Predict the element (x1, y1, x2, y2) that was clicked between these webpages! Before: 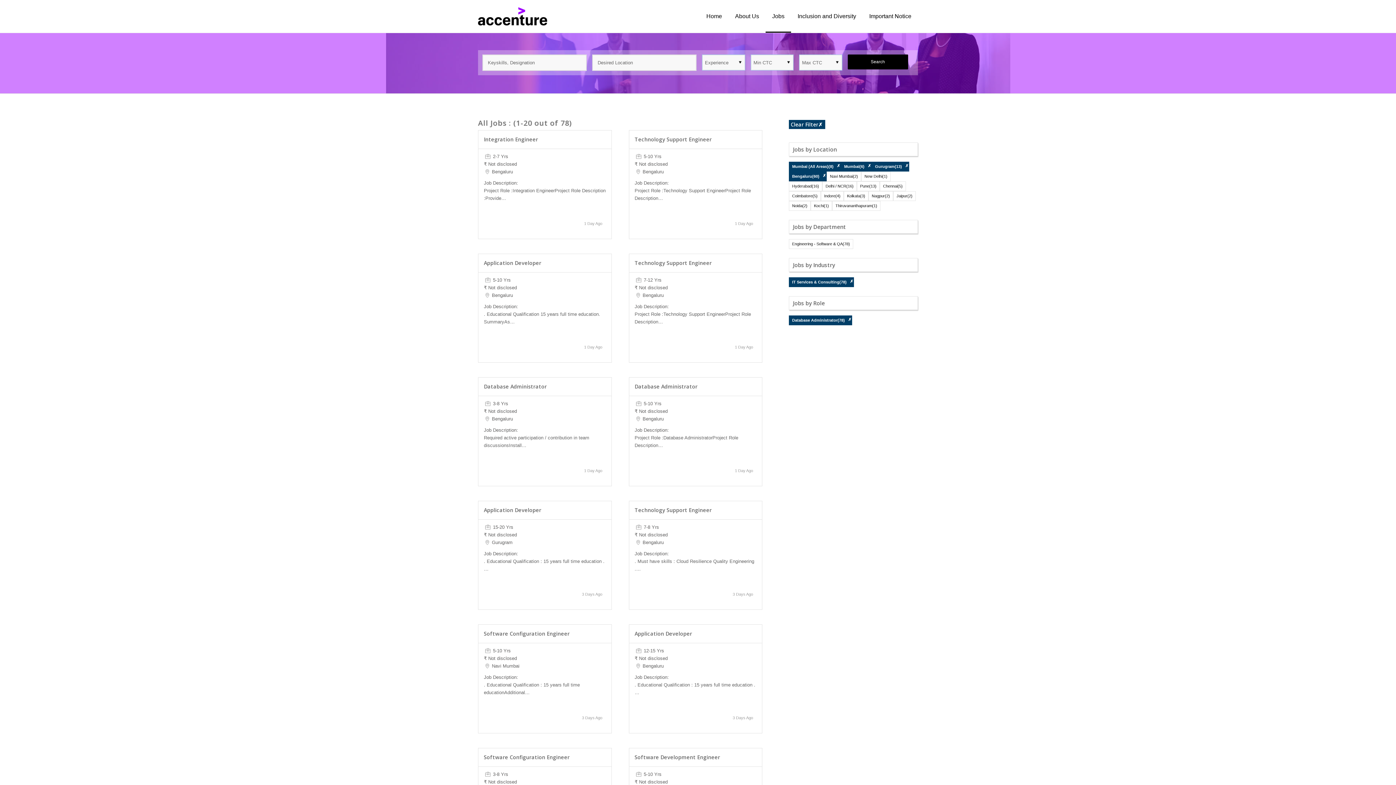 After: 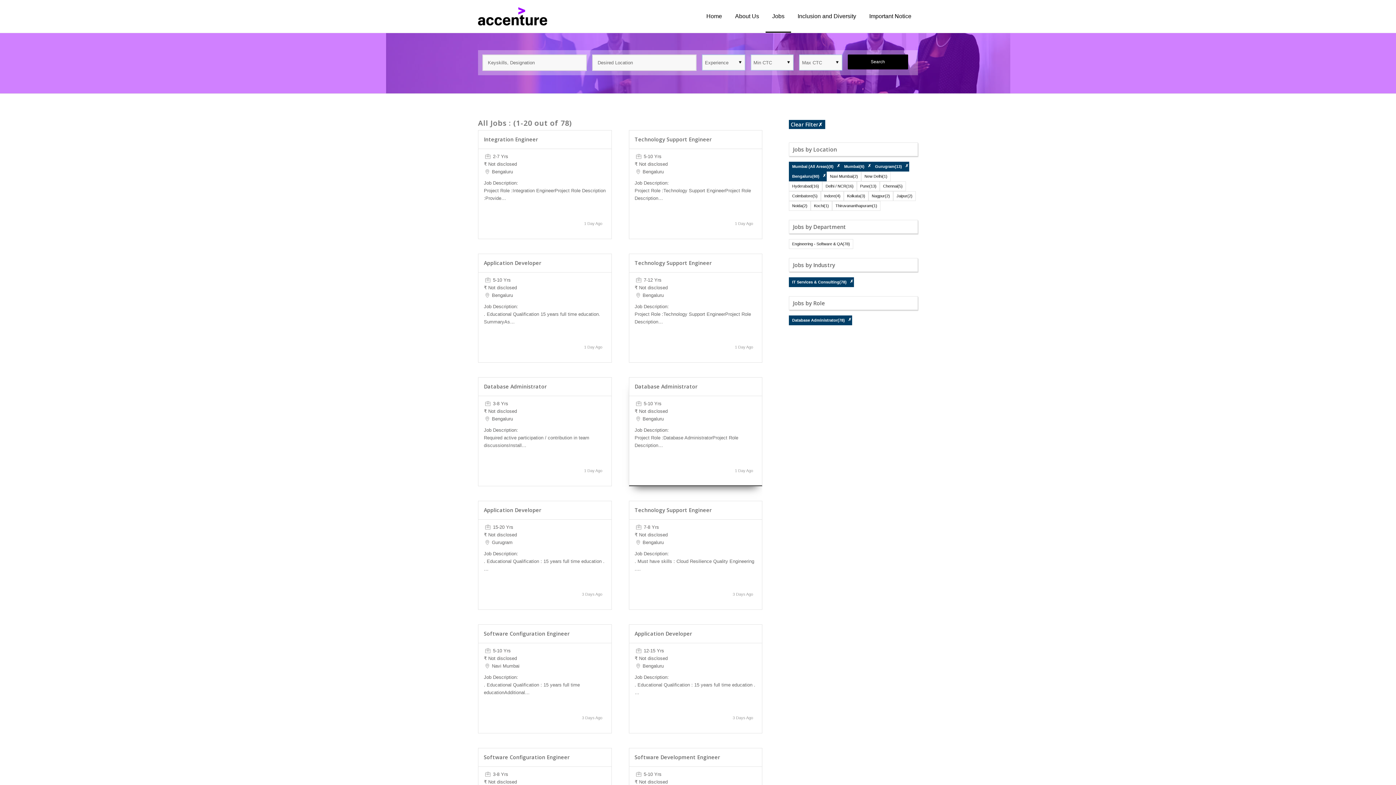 Action: bbox: (634, 383, 697, 390) label: Database Administrator